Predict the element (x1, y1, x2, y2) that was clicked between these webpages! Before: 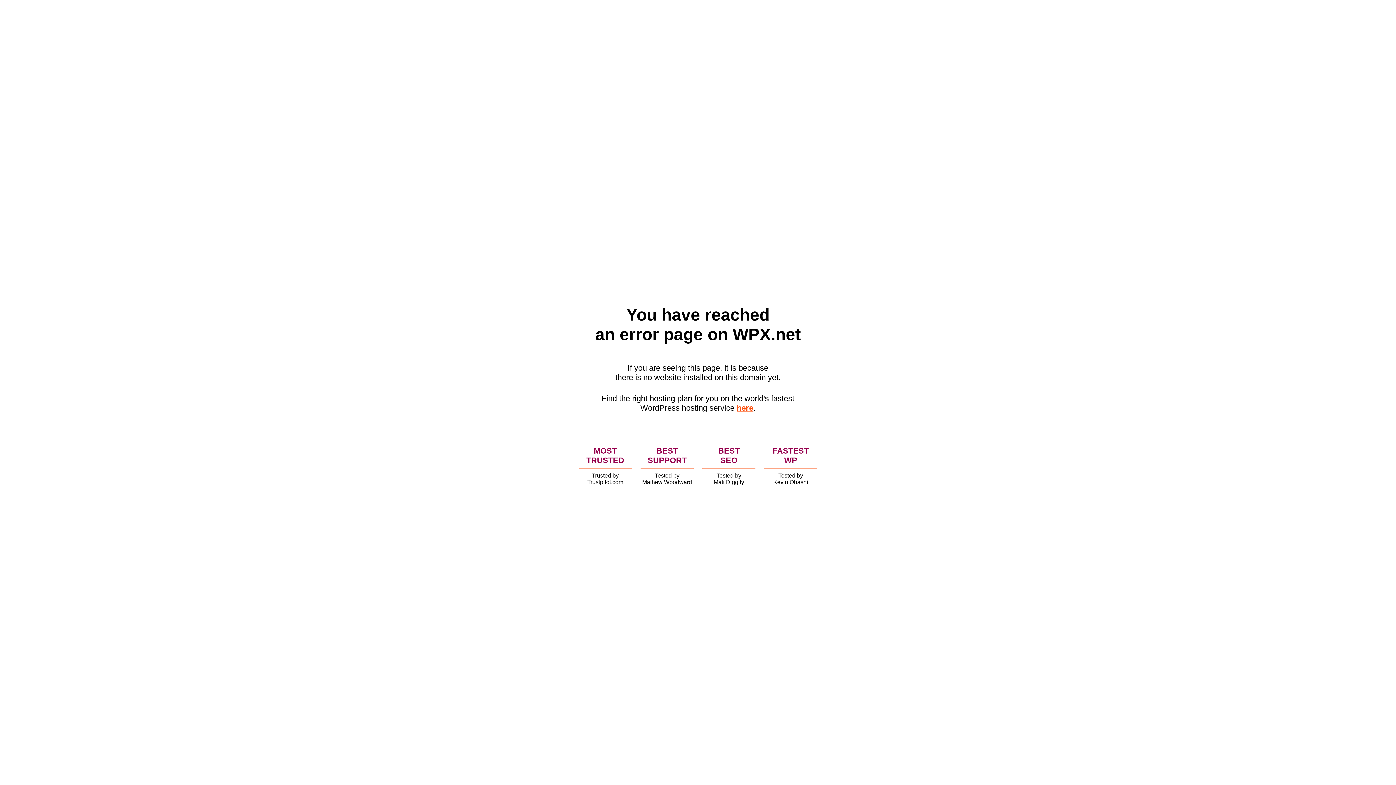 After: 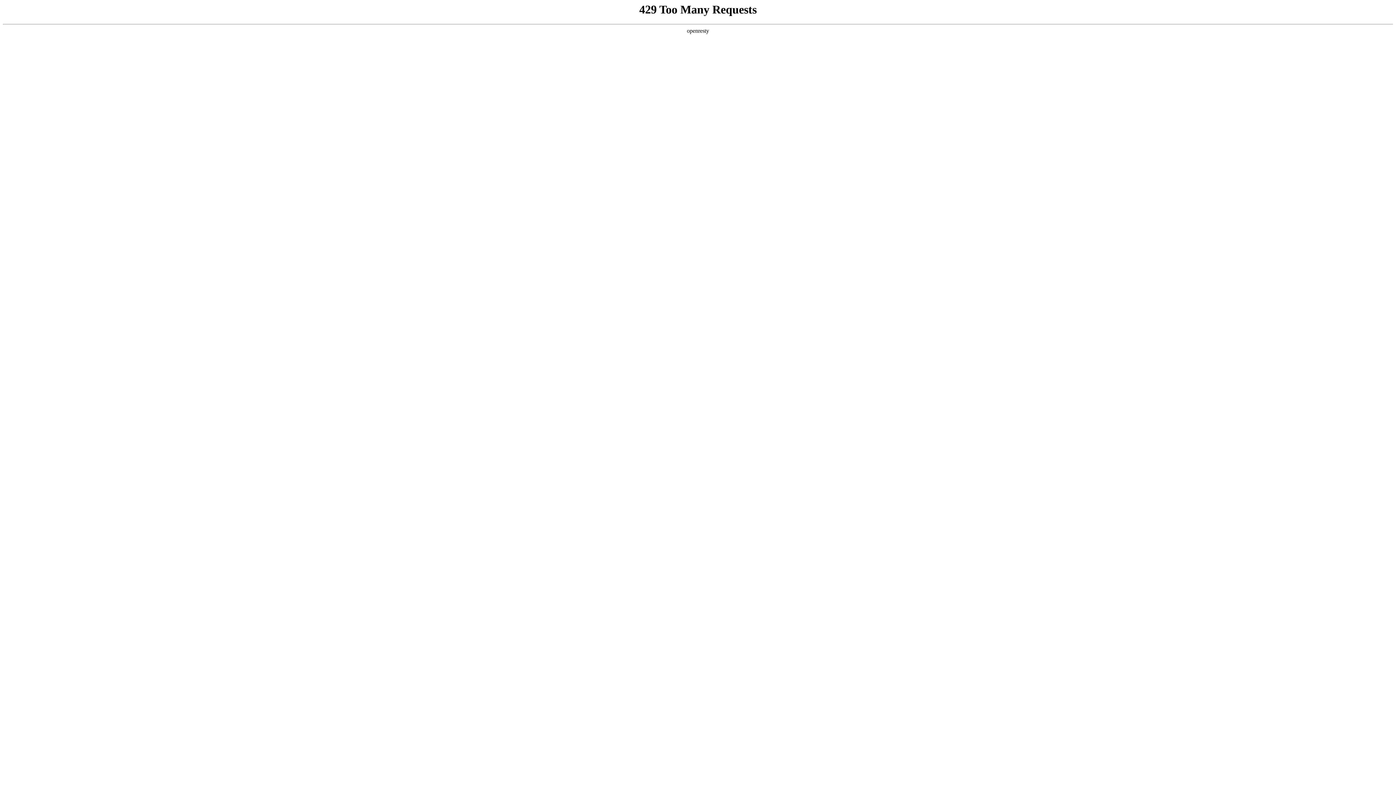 Action: label: here bbox: (736, 403, 753, 412)